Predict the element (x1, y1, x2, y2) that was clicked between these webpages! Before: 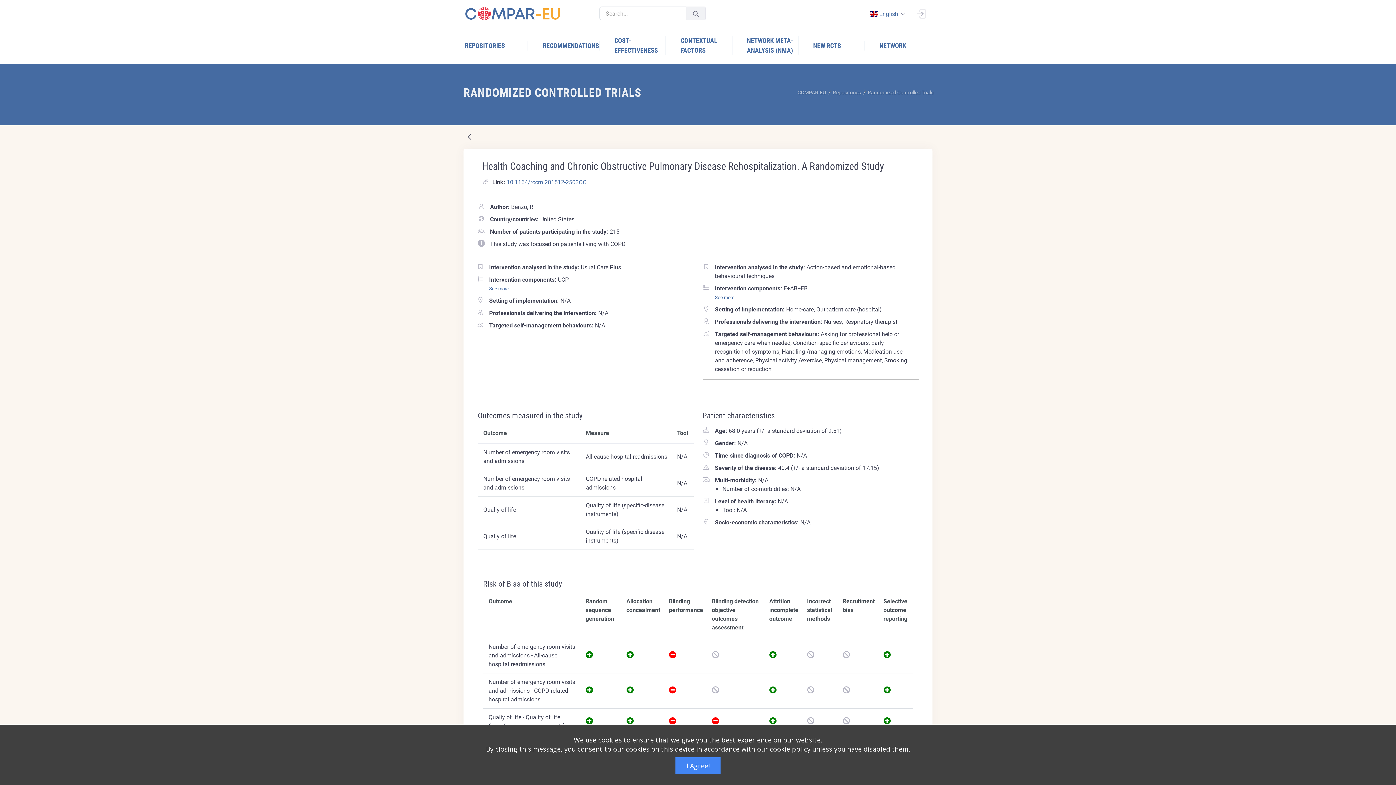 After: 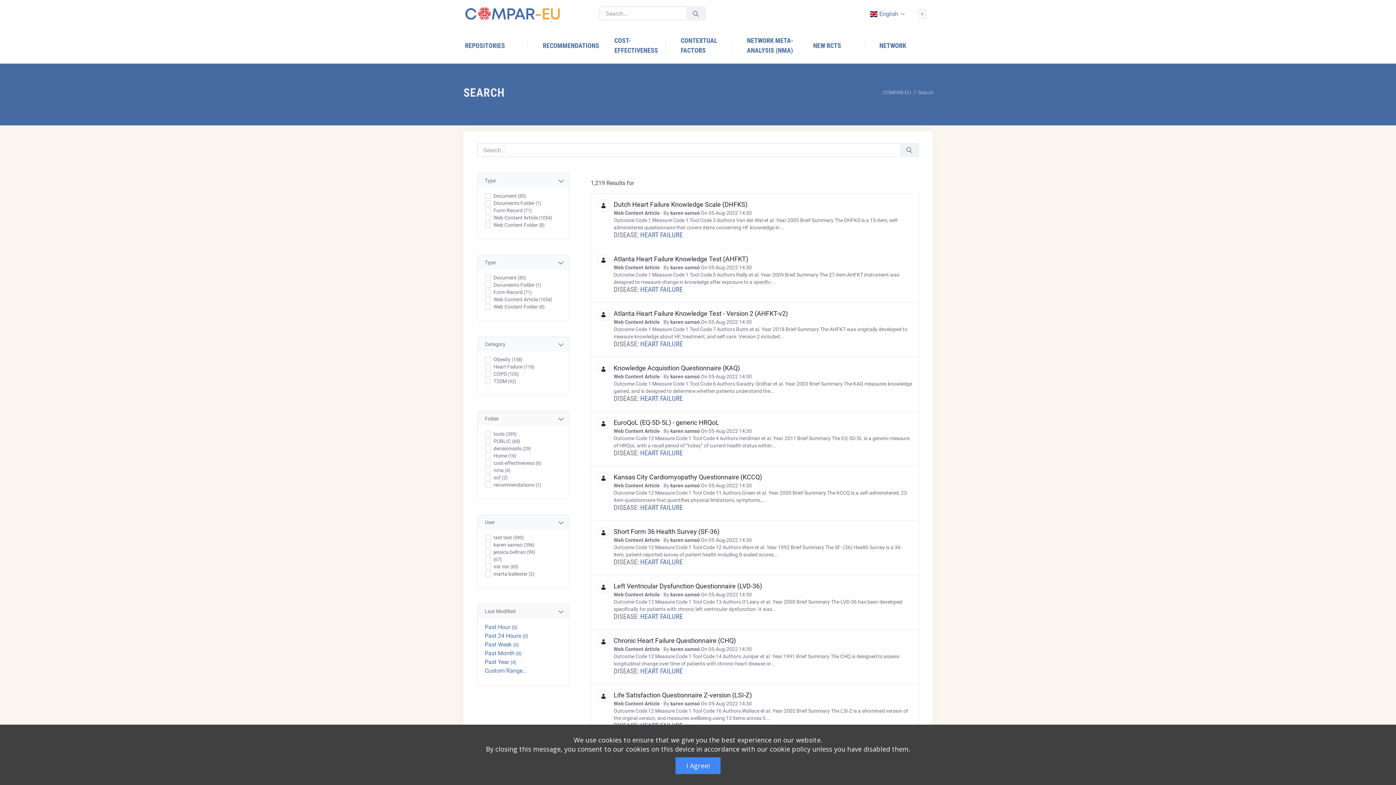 Action: bbox: (689, 8, 702, 18) label: Submit